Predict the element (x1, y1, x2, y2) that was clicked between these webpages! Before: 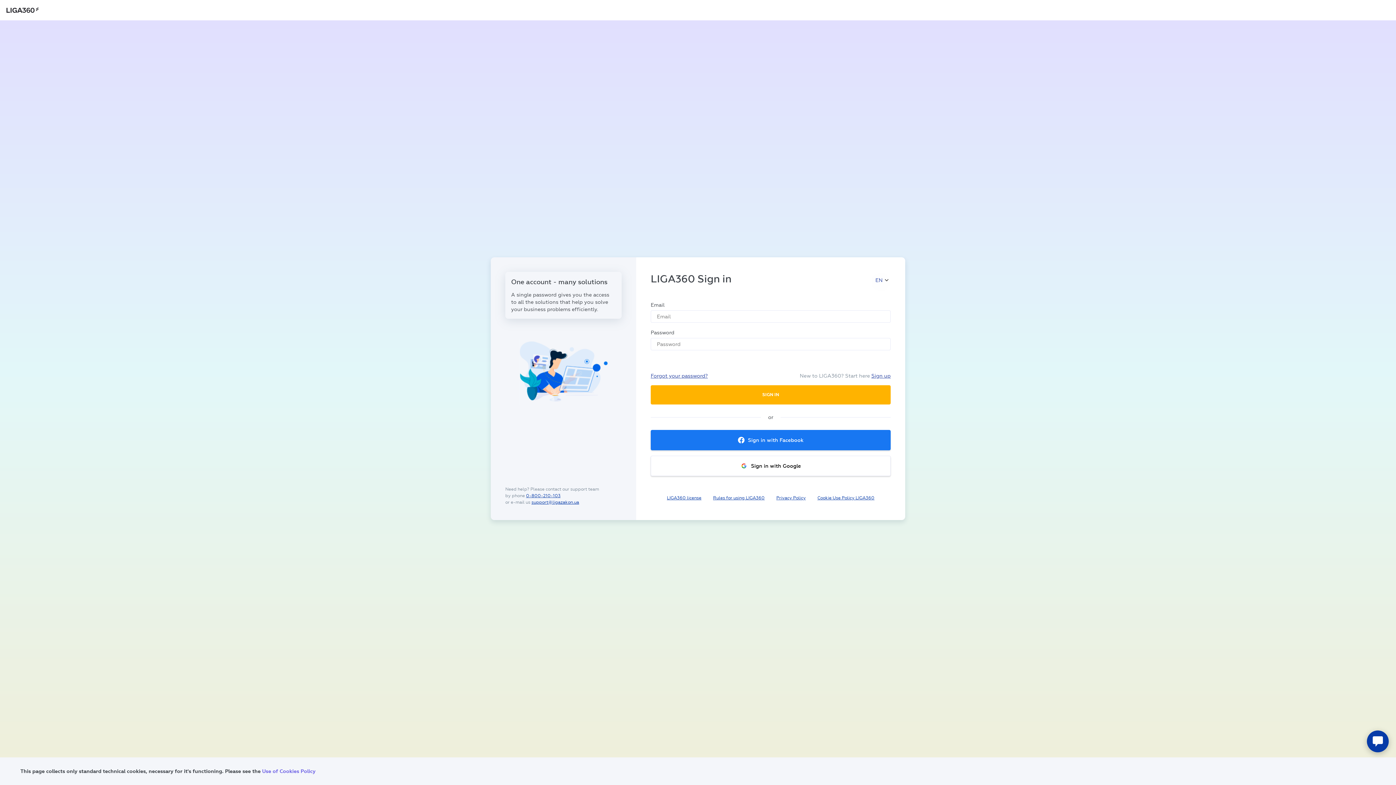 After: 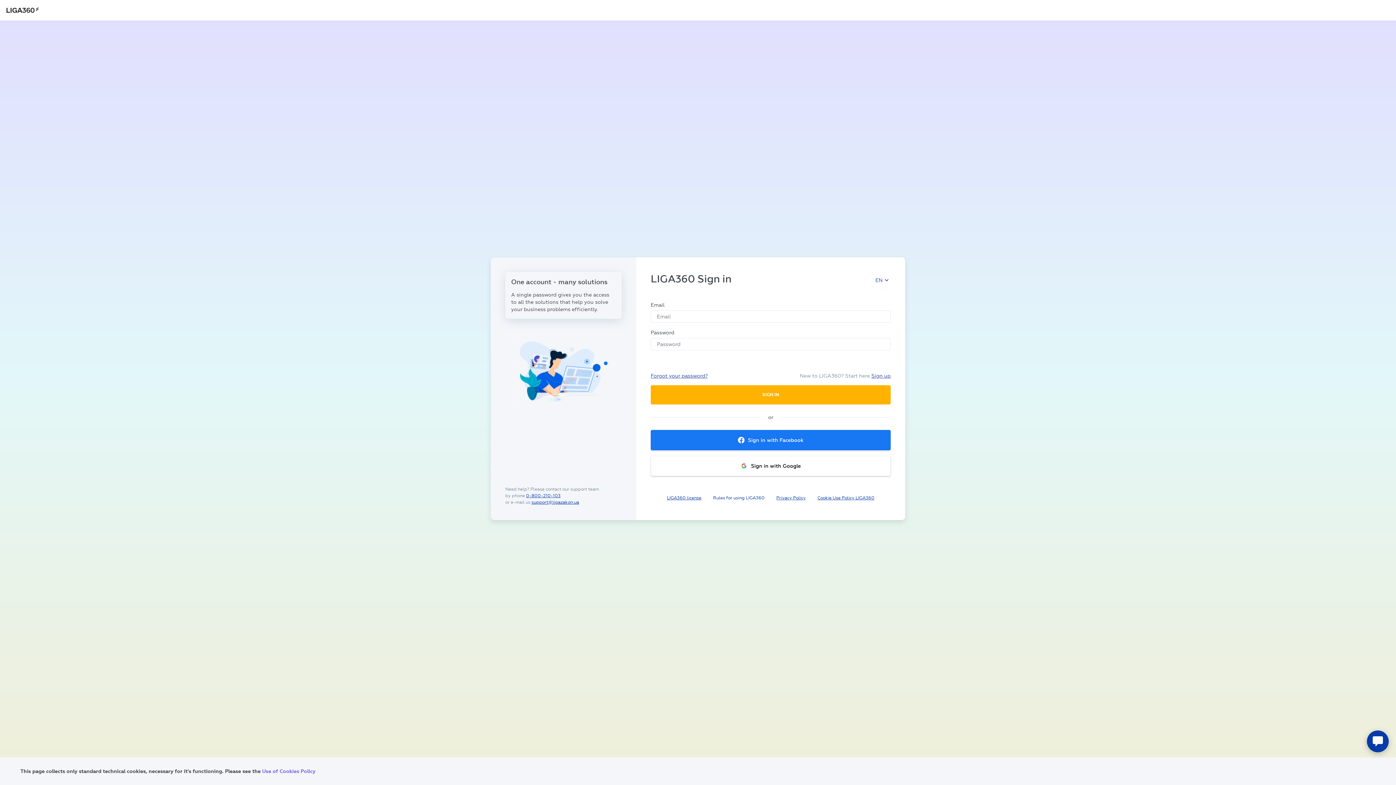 Action: bbox: (713, 495, 764, 501) label: Rules for using LIGA360